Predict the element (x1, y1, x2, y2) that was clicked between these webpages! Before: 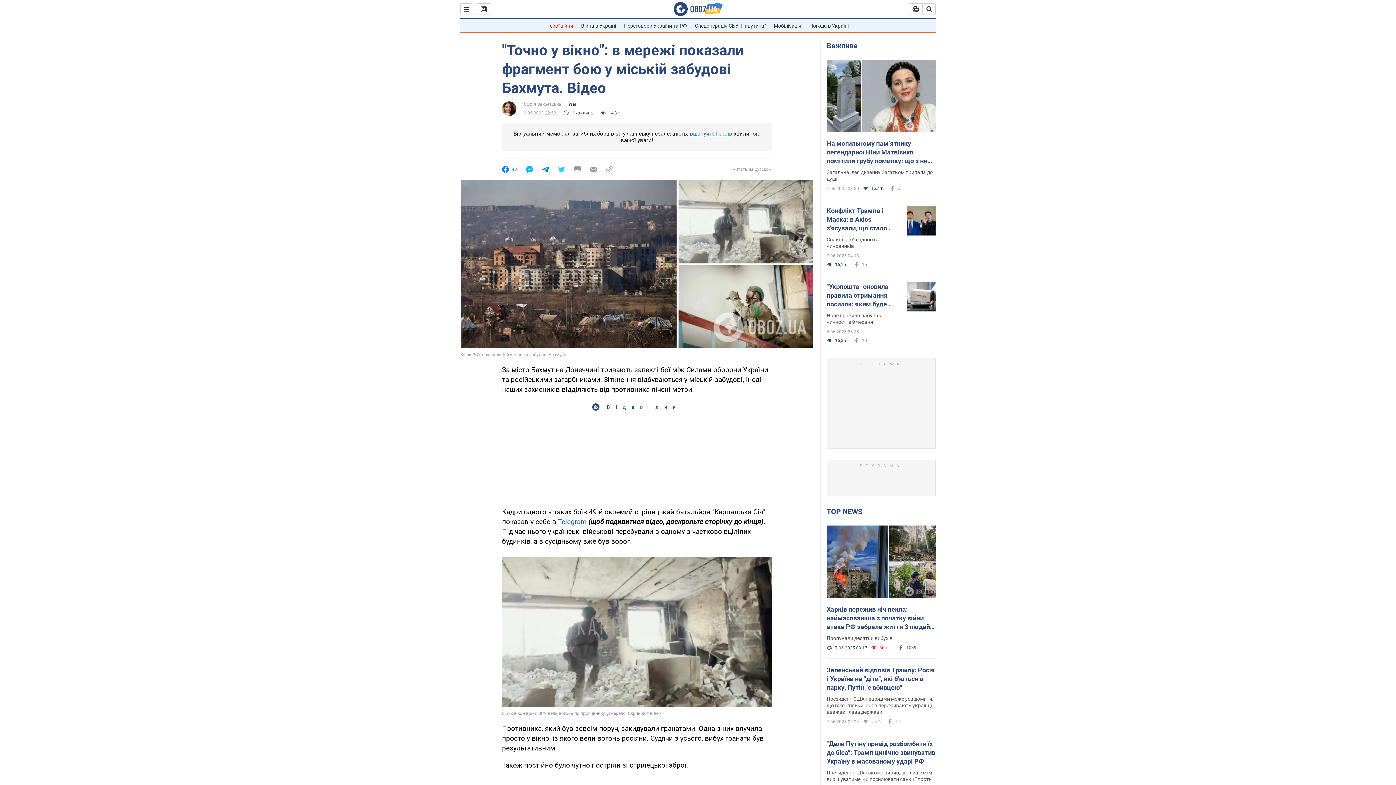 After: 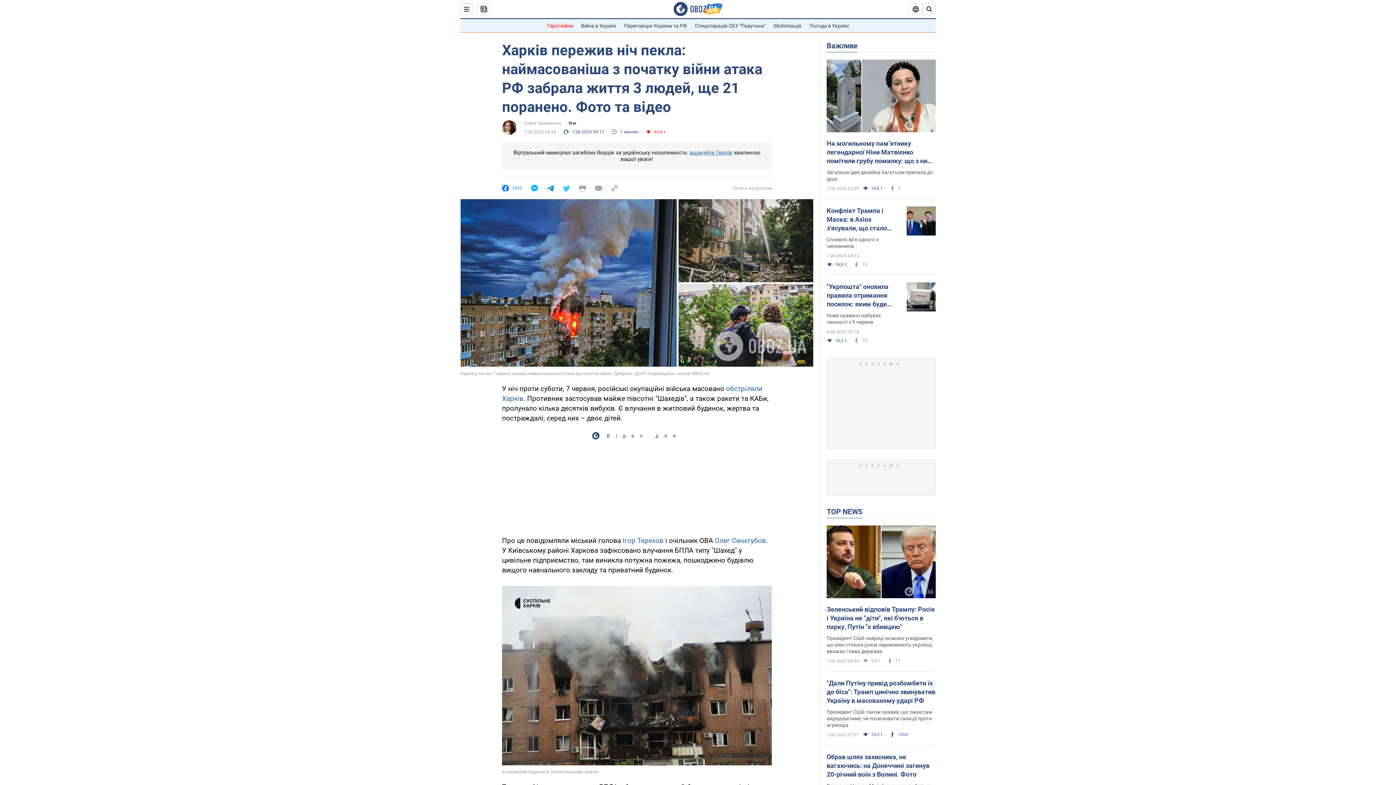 Action: label: Пролунали десятки вибухів bbox: (826, 635, 936, 641)